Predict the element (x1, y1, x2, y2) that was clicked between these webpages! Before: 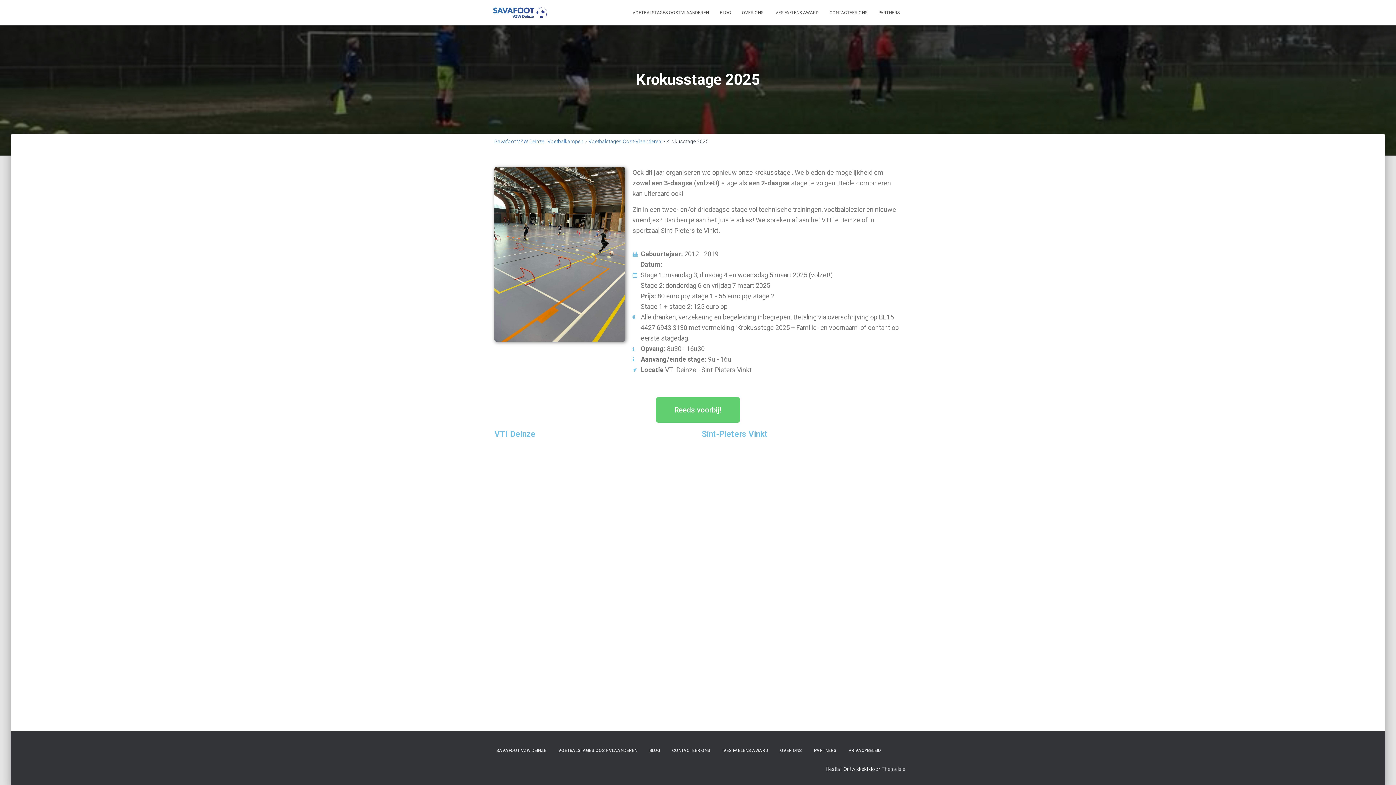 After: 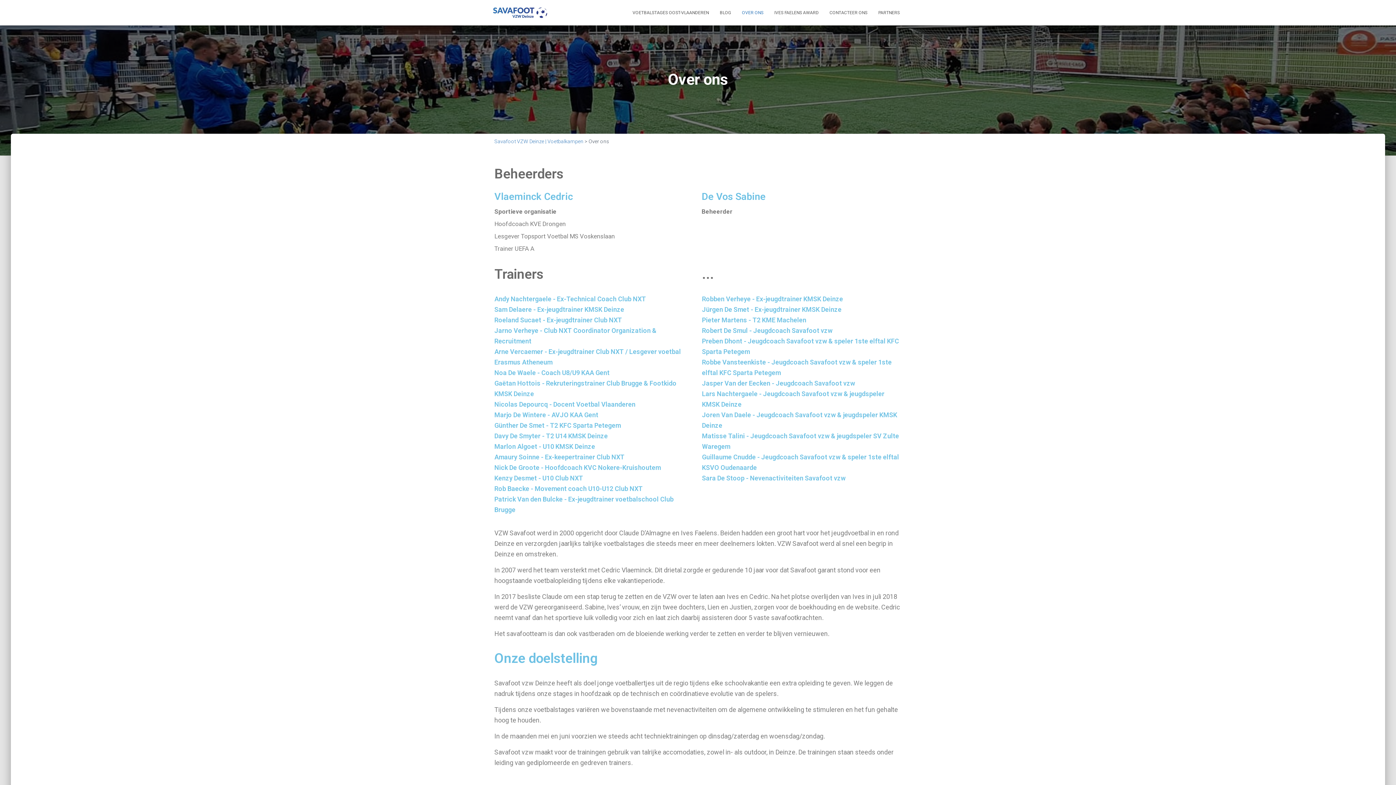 Action: label: OVER ONS bbox: (736, 3, 769, 21)